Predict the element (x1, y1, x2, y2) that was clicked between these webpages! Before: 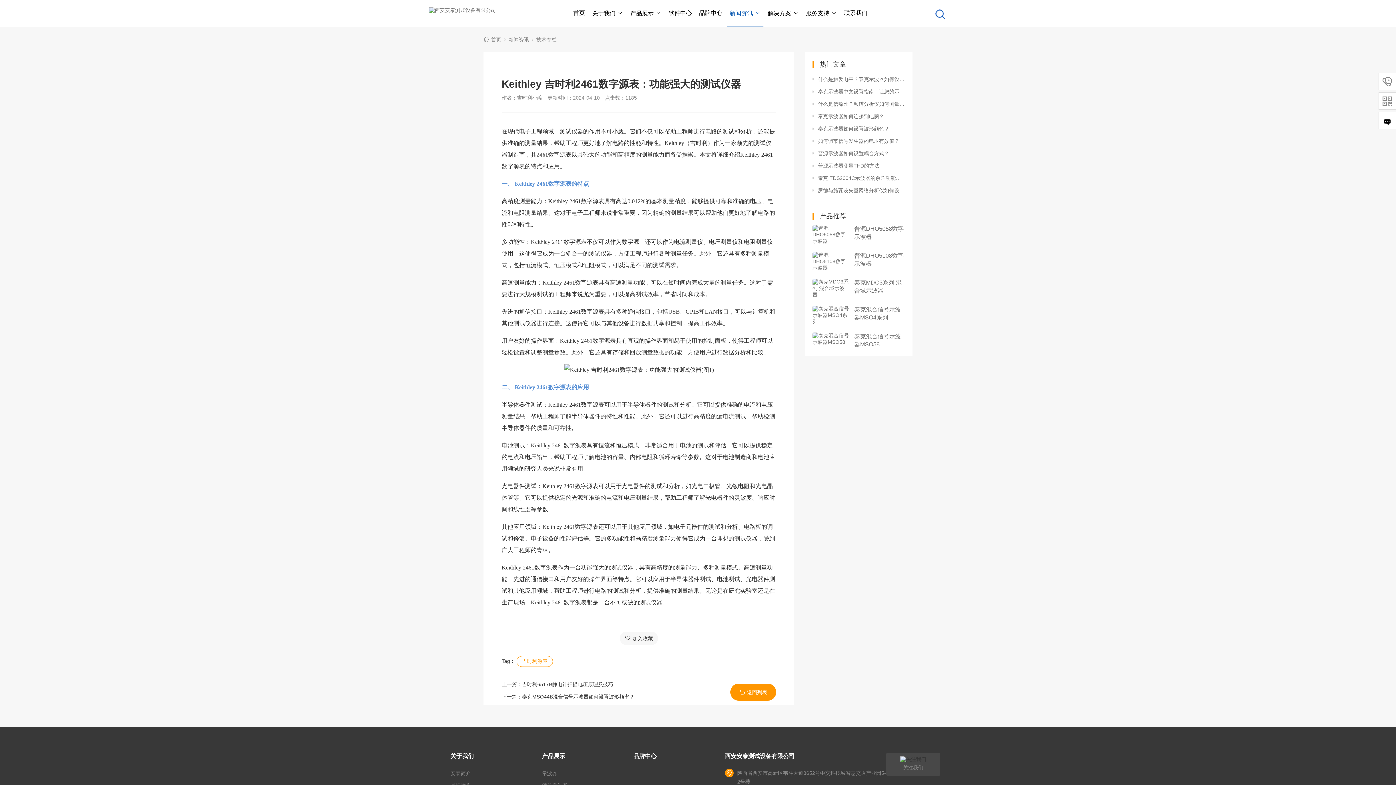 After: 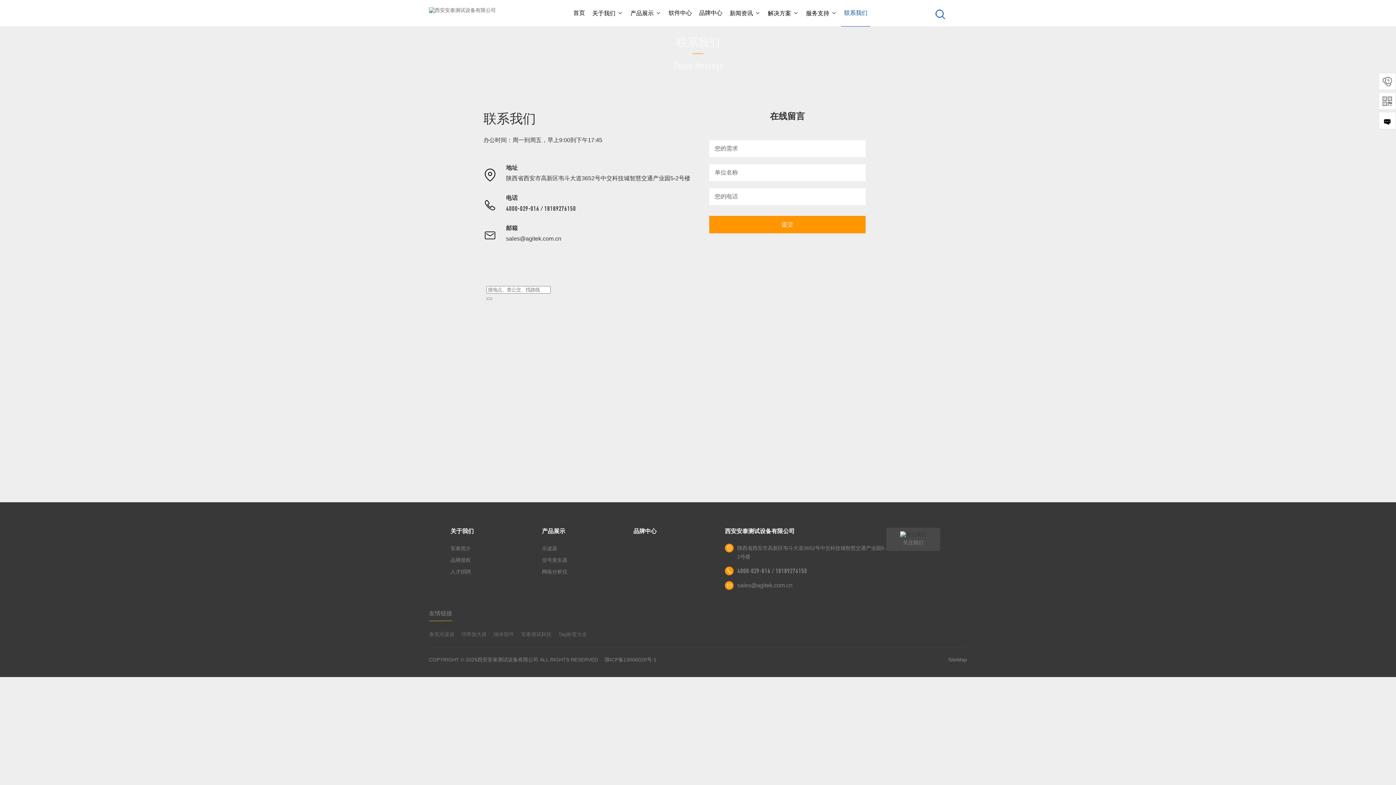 Action: label: 联系我们 bbox: (841, 0, 870, 26)